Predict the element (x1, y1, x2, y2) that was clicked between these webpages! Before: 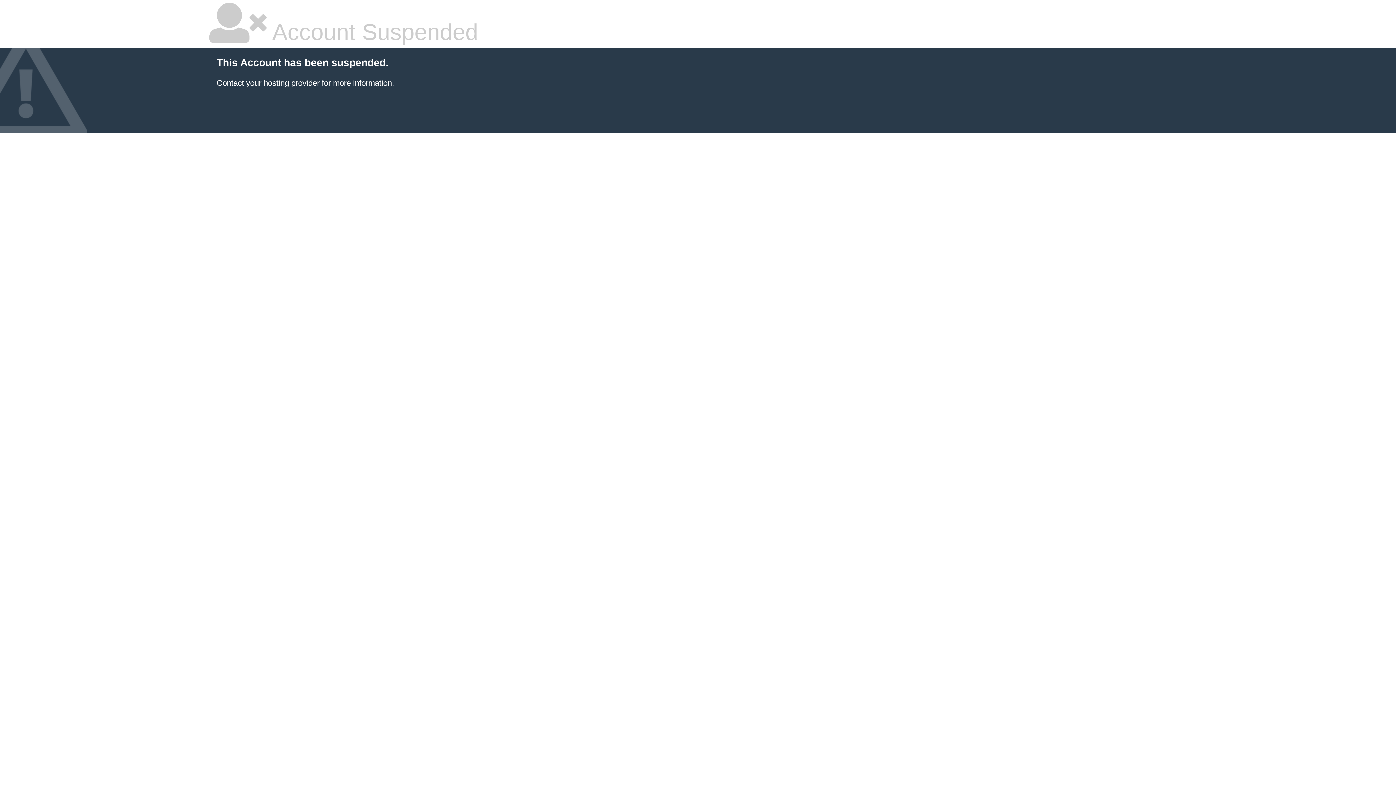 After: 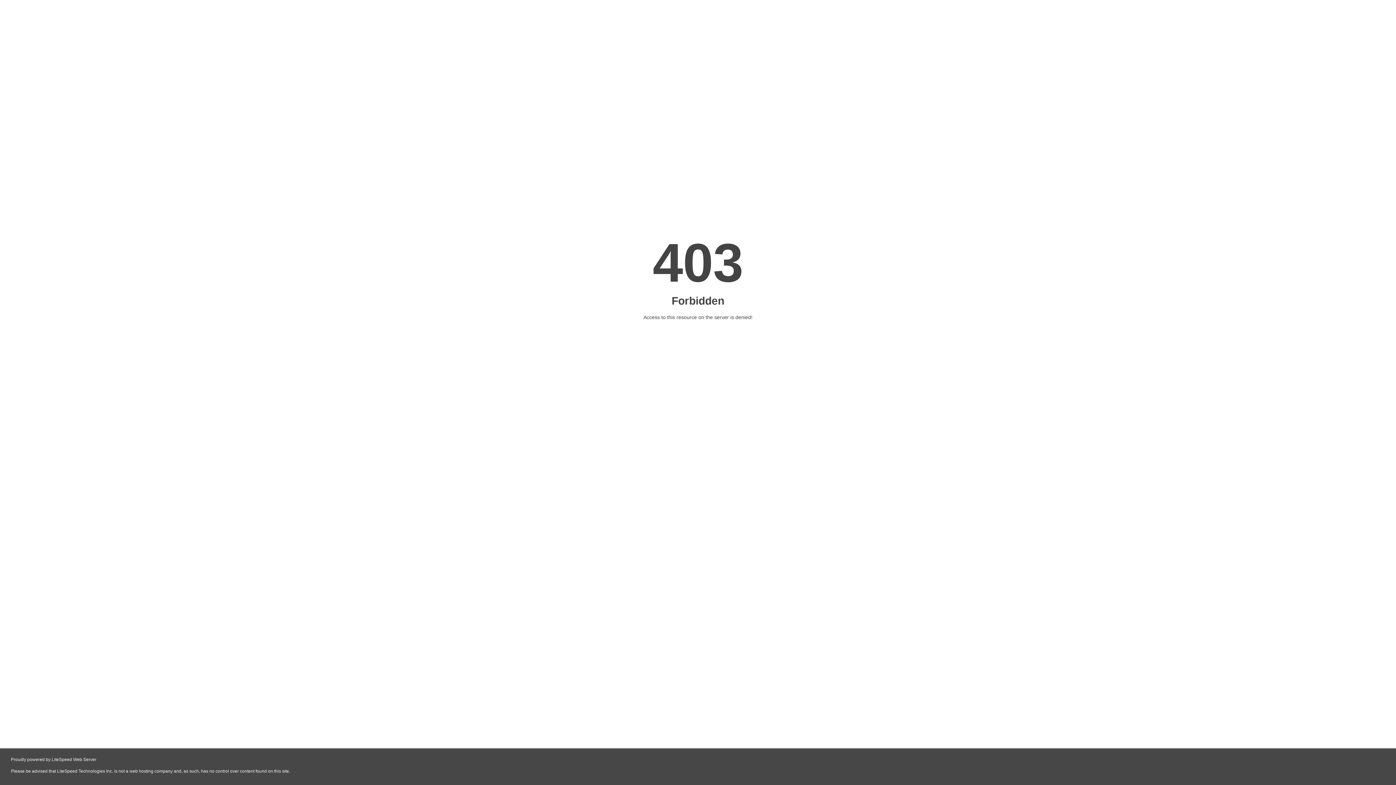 Action: label: Contact your hosting provider bbox: (216, 78, 319, 87)